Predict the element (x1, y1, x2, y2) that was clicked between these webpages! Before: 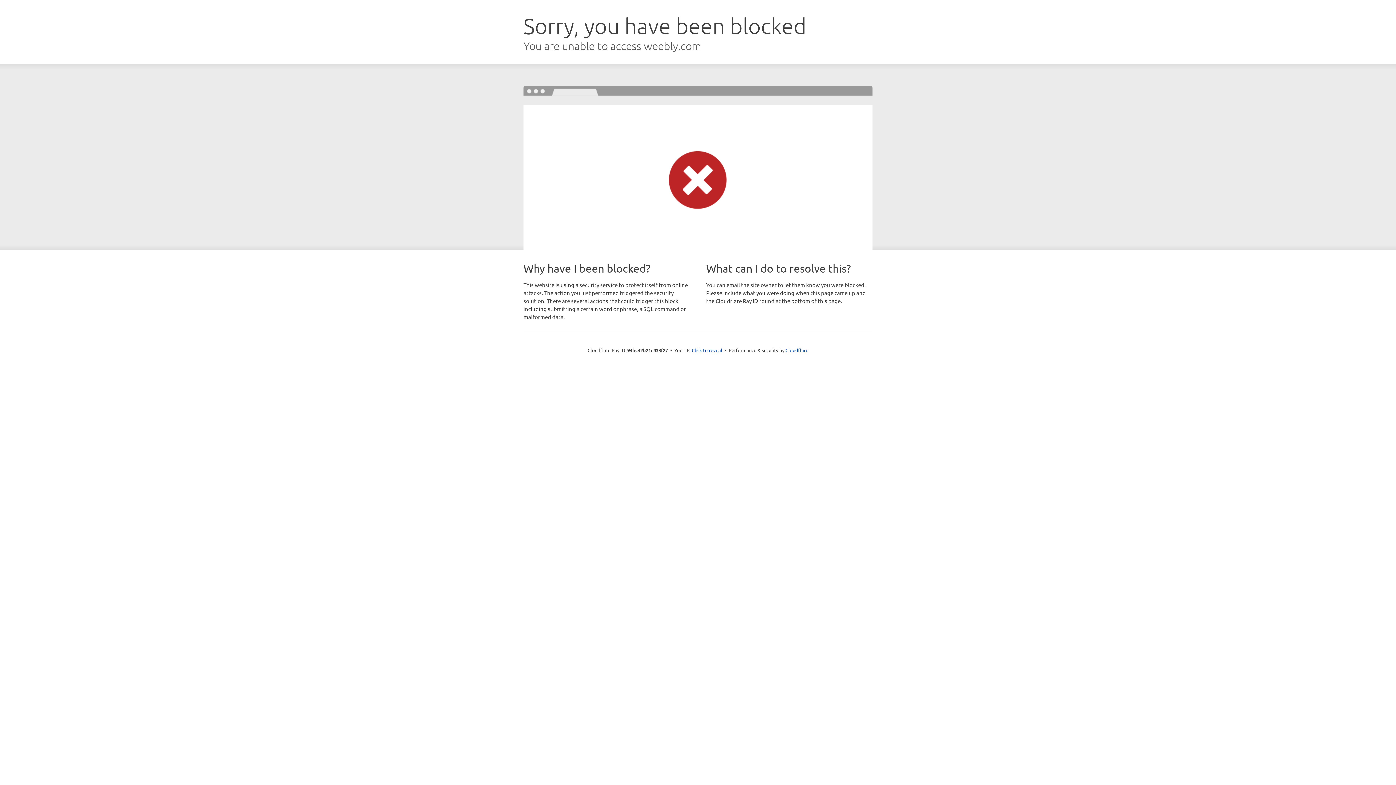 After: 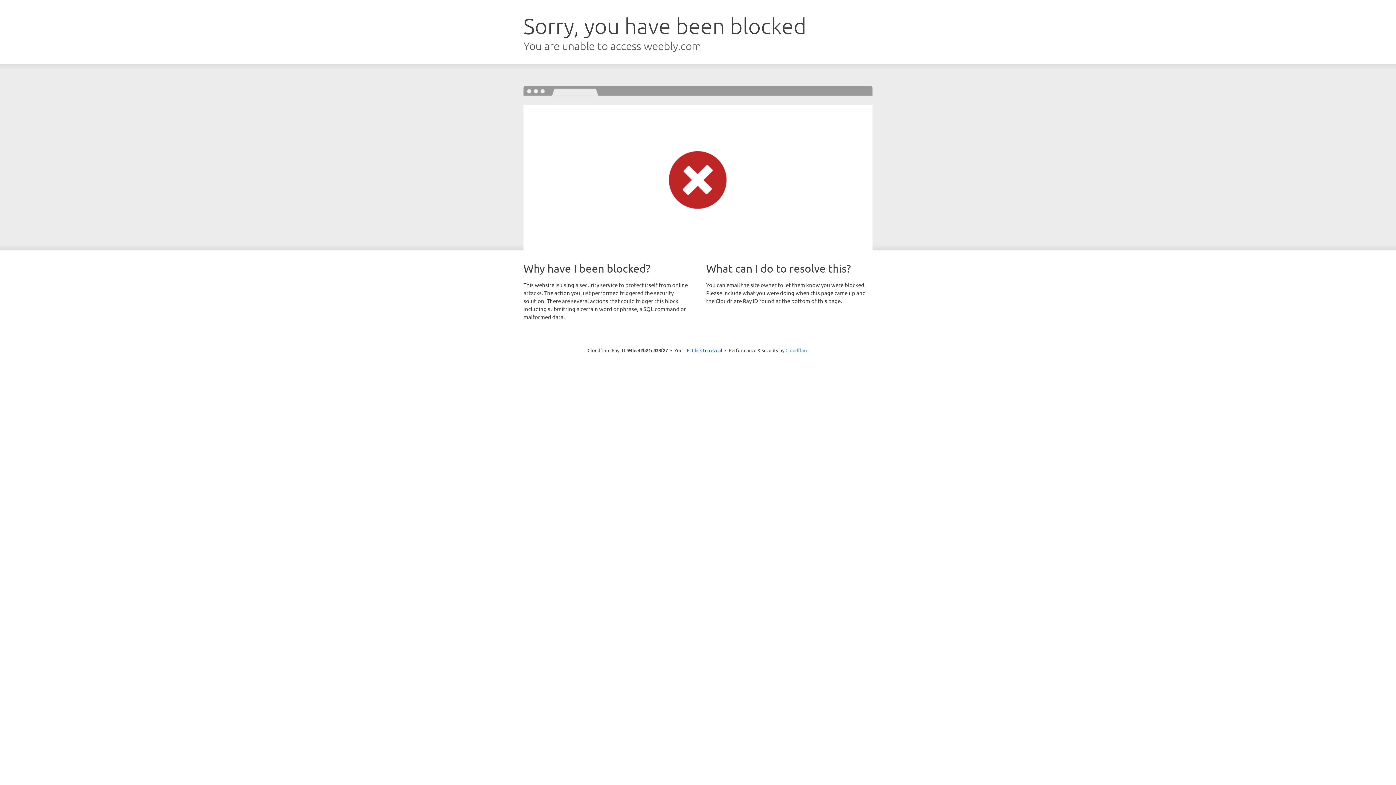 Action: bbox: (785, 347, 808, 353) label: Cloudflare